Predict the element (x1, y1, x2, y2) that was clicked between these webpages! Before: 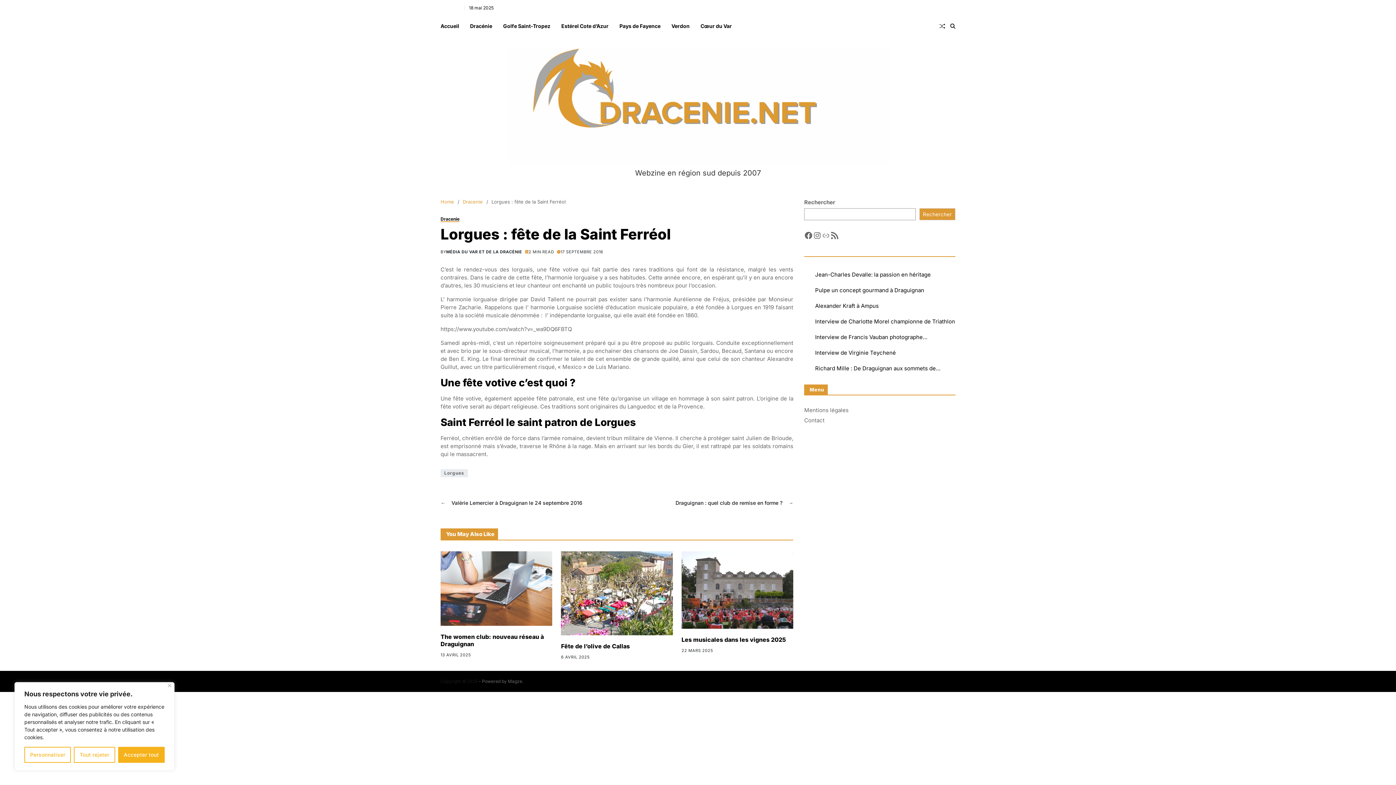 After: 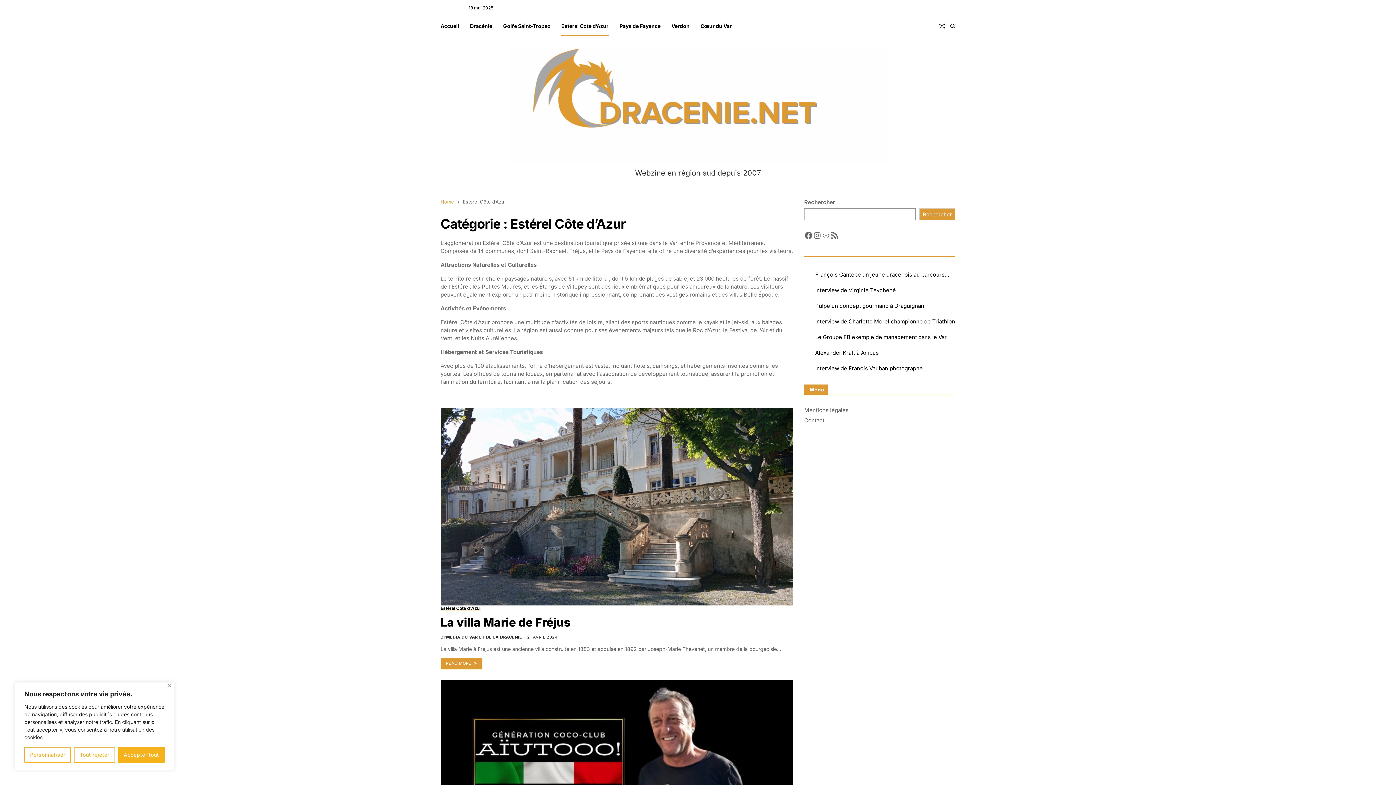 Action: bbox: (561, 16, 608, 36) label: Estérel Cote d’Azur